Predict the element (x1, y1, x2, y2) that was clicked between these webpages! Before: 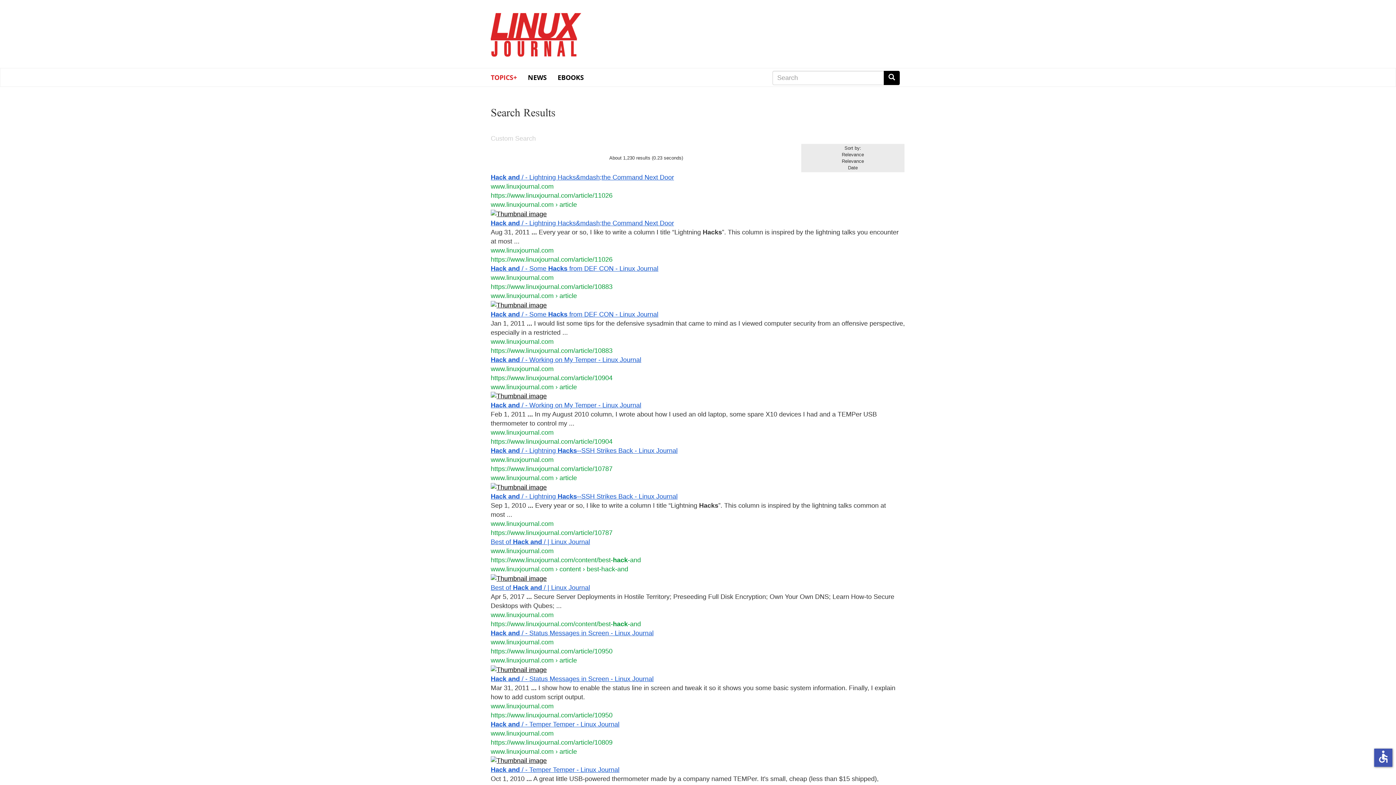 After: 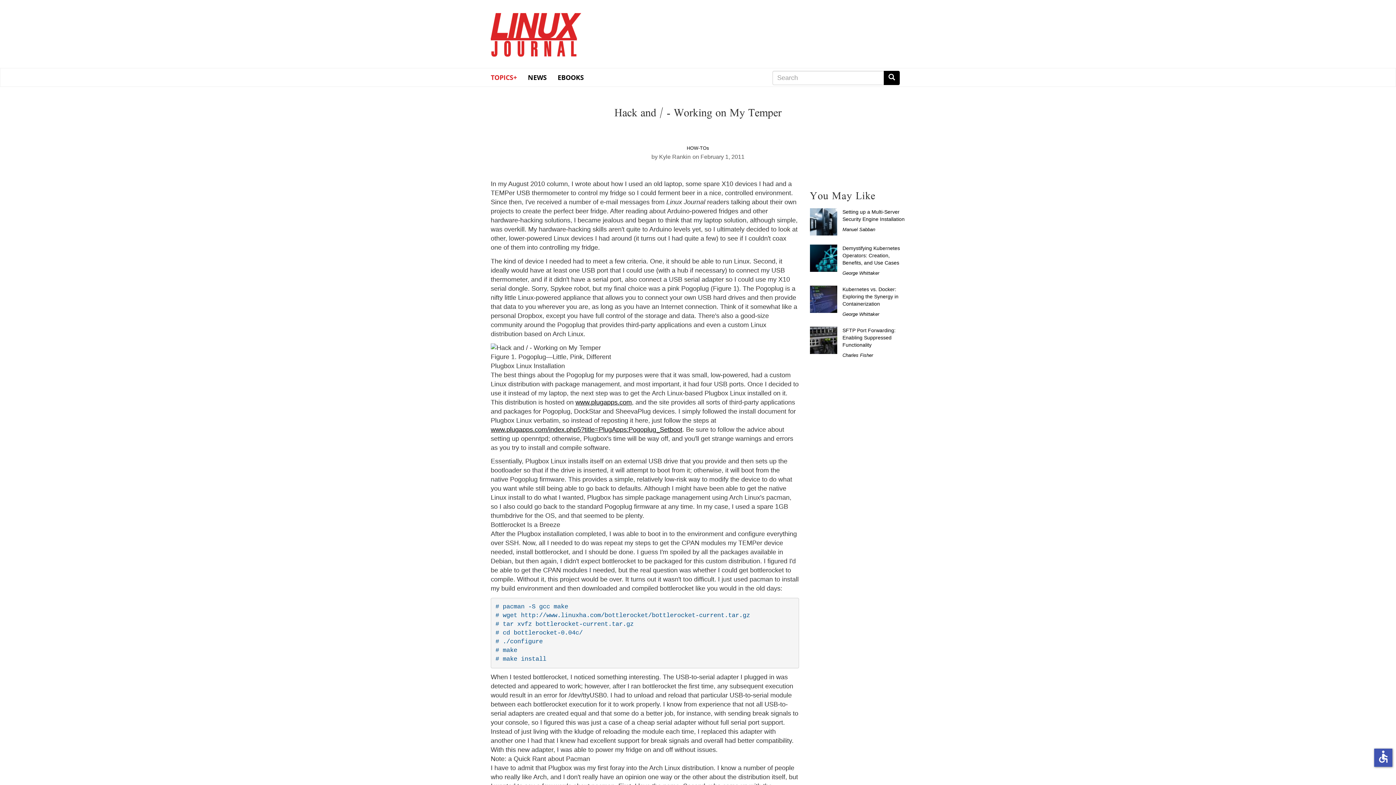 Action: label: Hack and / - Working on My Temper - Linux Journal bbox: (490, 401, 641, 409)